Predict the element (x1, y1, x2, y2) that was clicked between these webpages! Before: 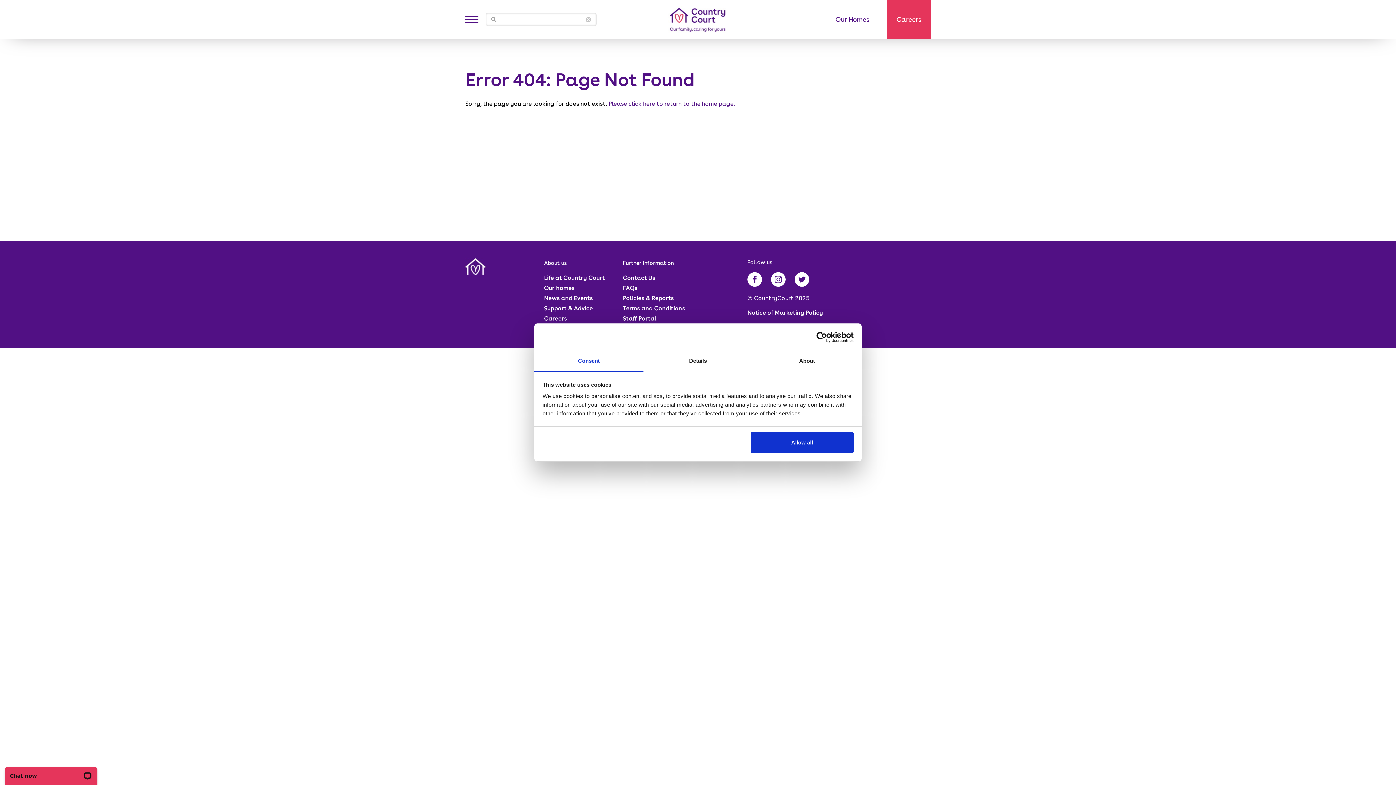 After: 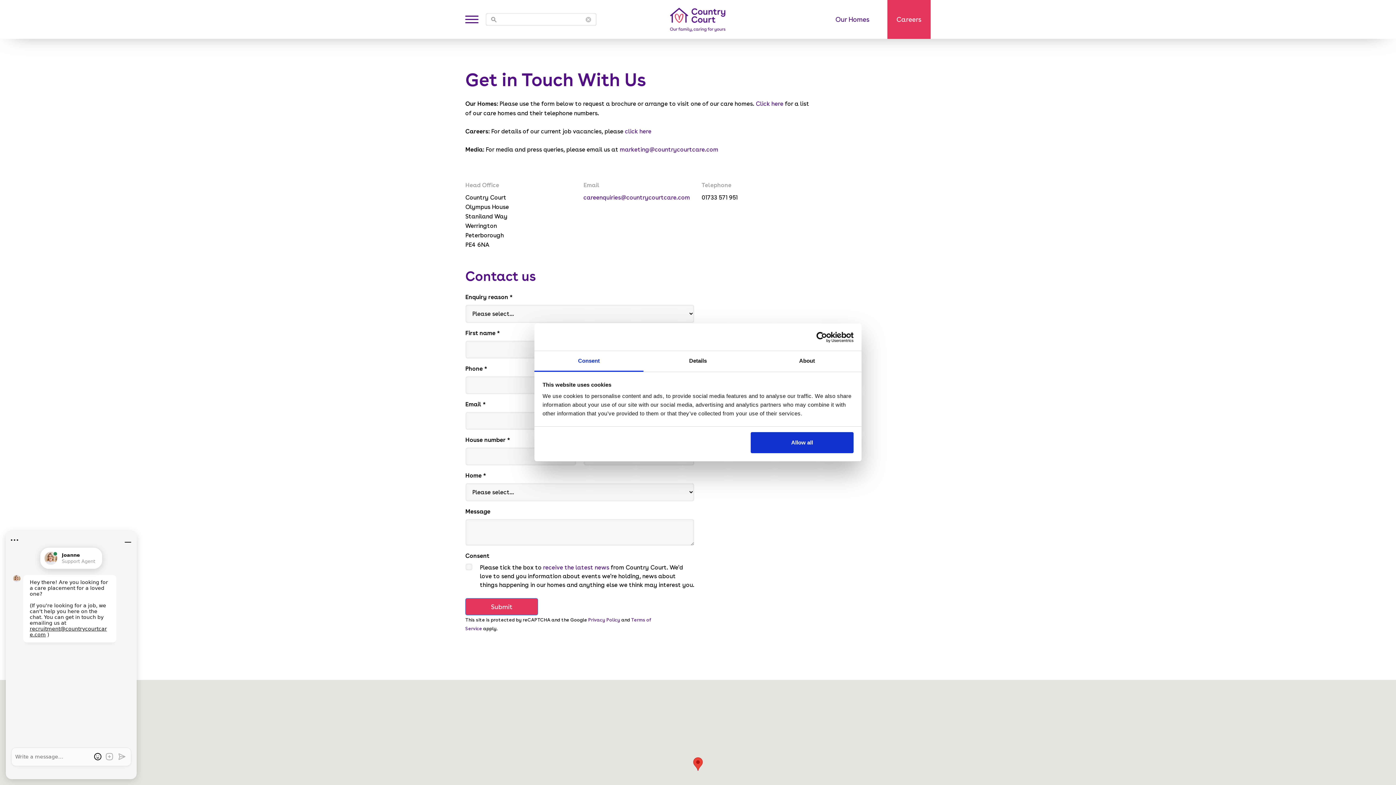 Action: bbox: (623, 273, 694, 282) label: Contact Us